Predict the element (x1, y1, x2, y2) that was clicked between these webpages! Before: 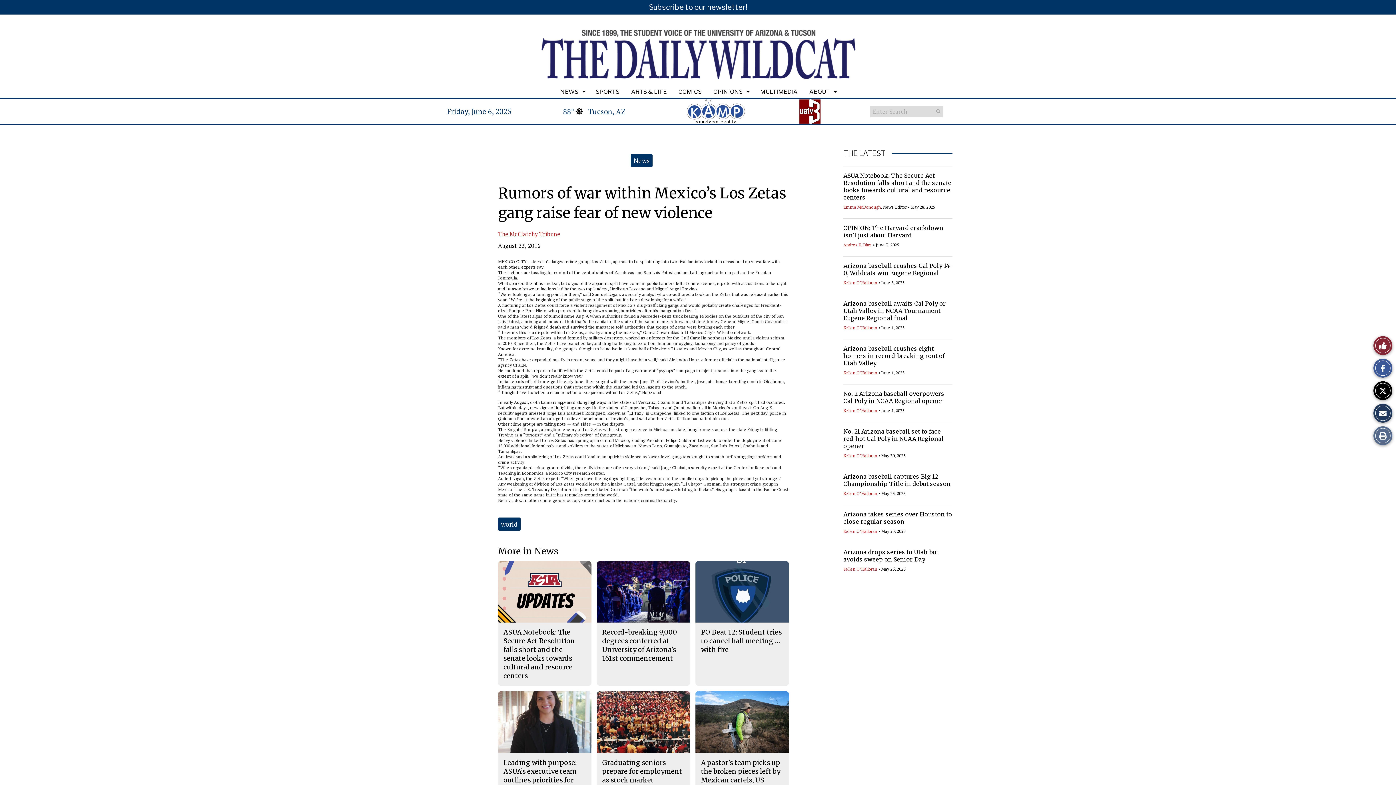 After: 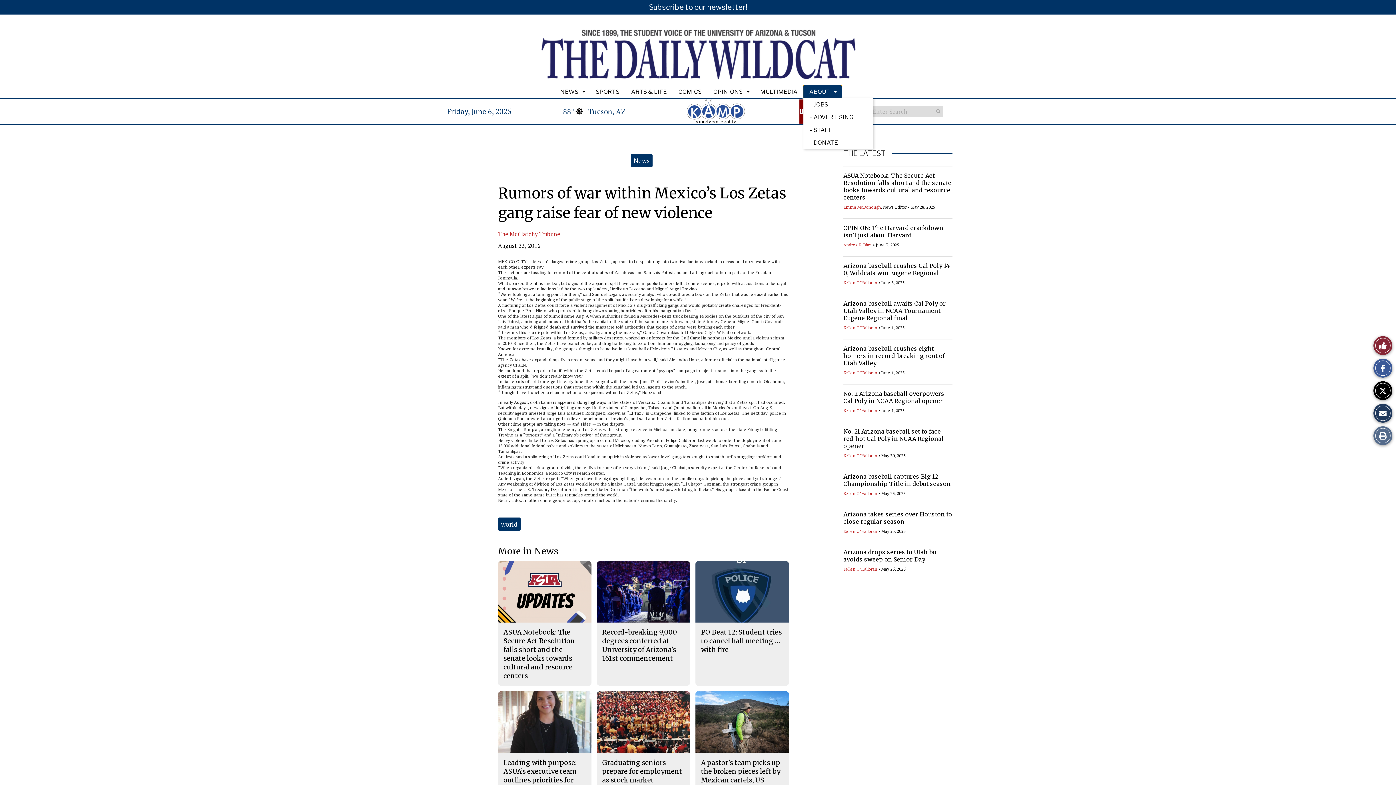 Action: label: ABOUT bbox: (803, 85, 841, 98)